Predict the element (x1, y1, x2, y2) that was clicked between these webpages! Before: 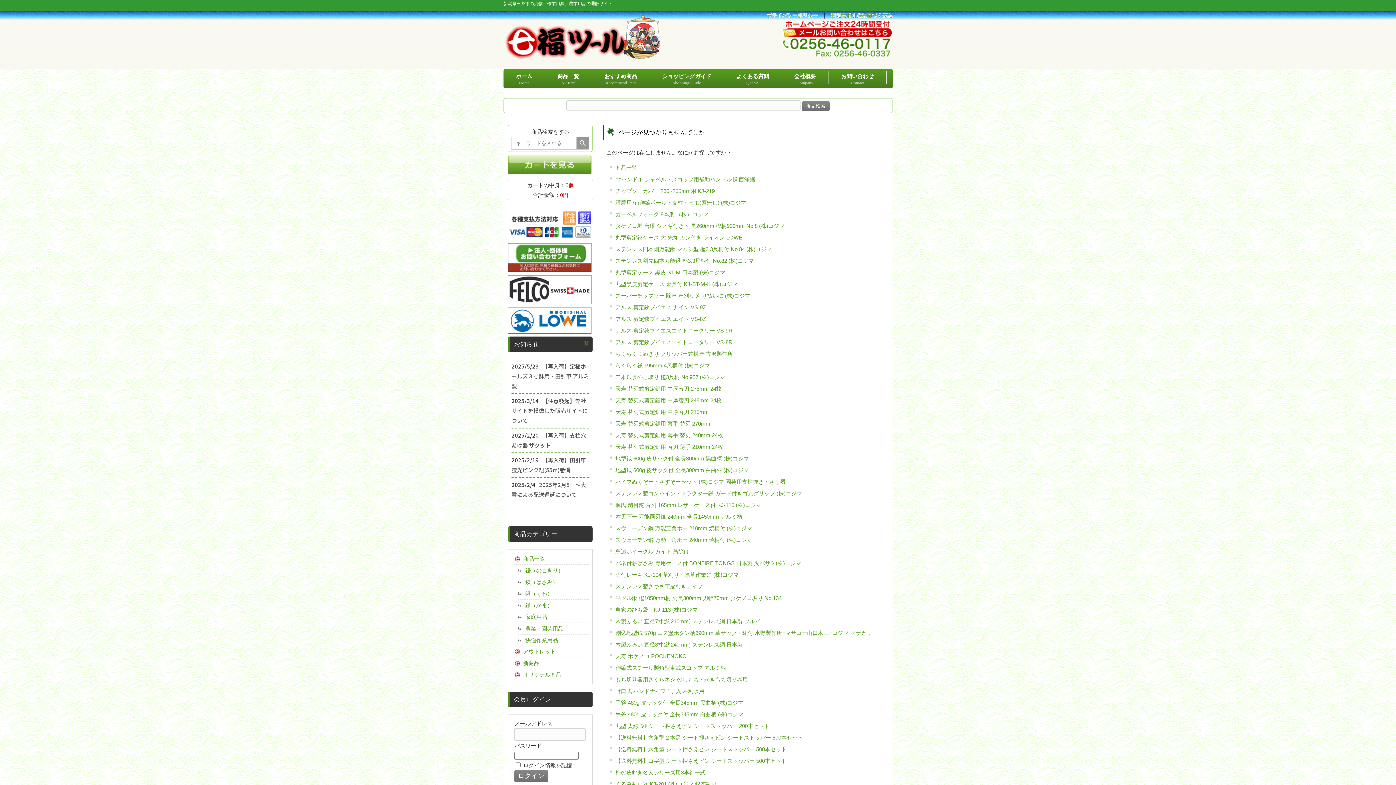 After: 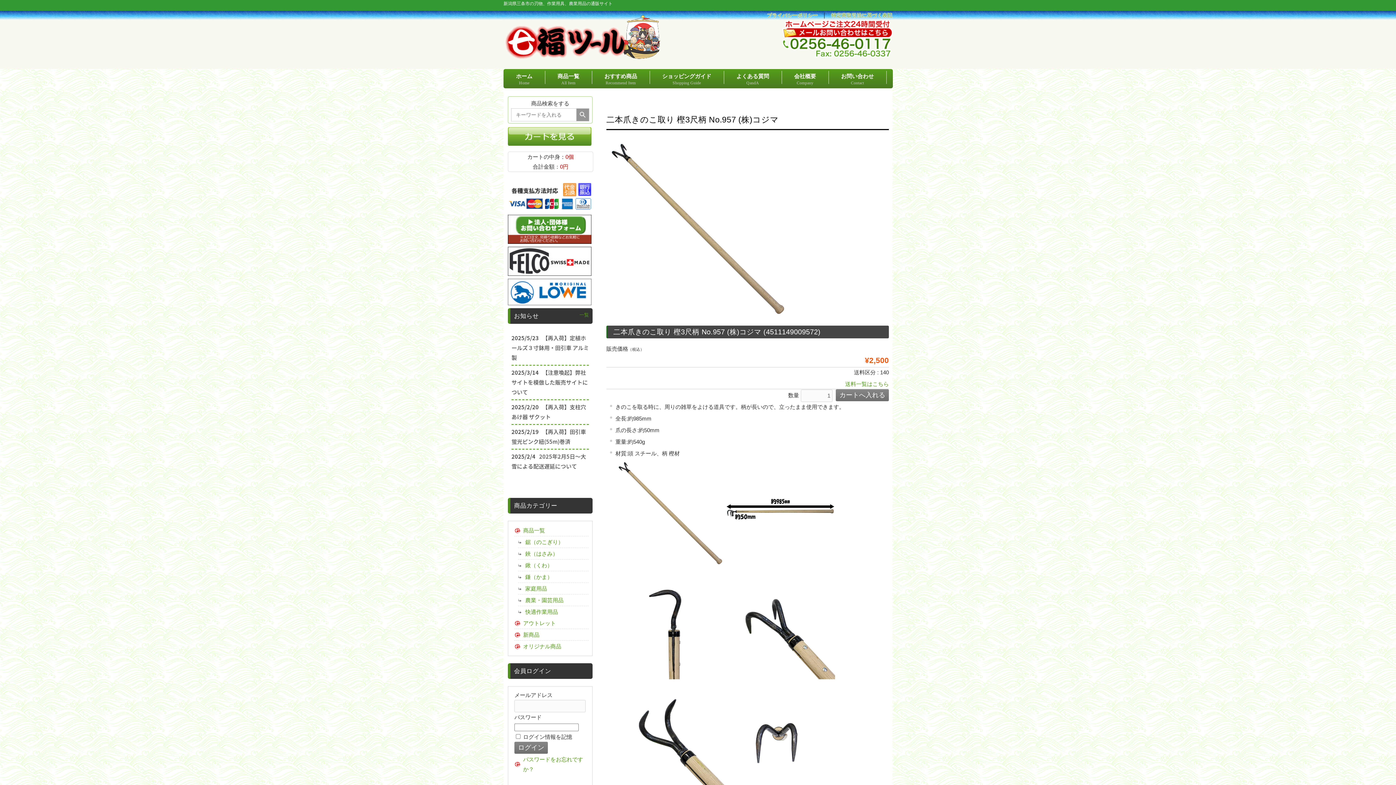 Action: bbox: (615, 374, 725, 380) label: 二本爪きのこ取り 樫3尺柄 No.957 (株)コジマ